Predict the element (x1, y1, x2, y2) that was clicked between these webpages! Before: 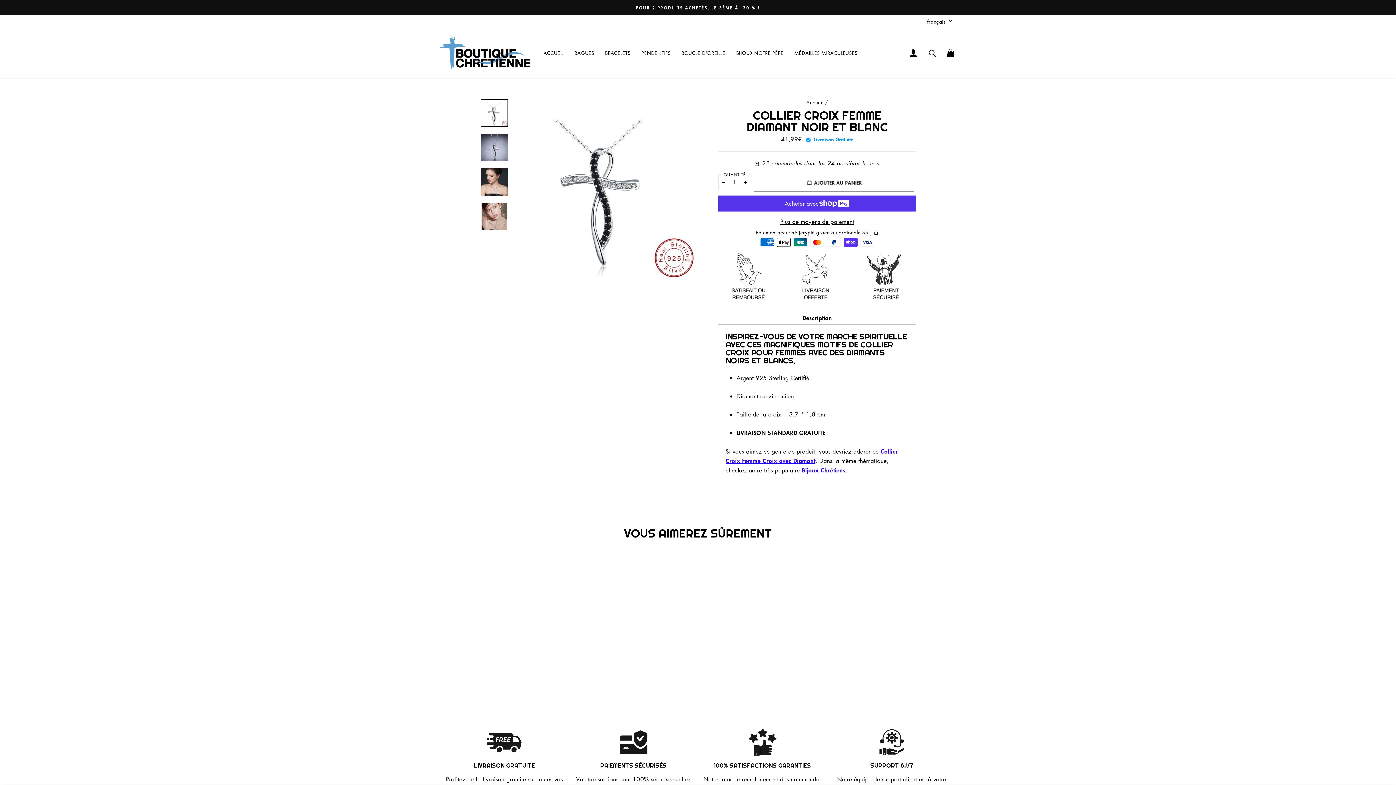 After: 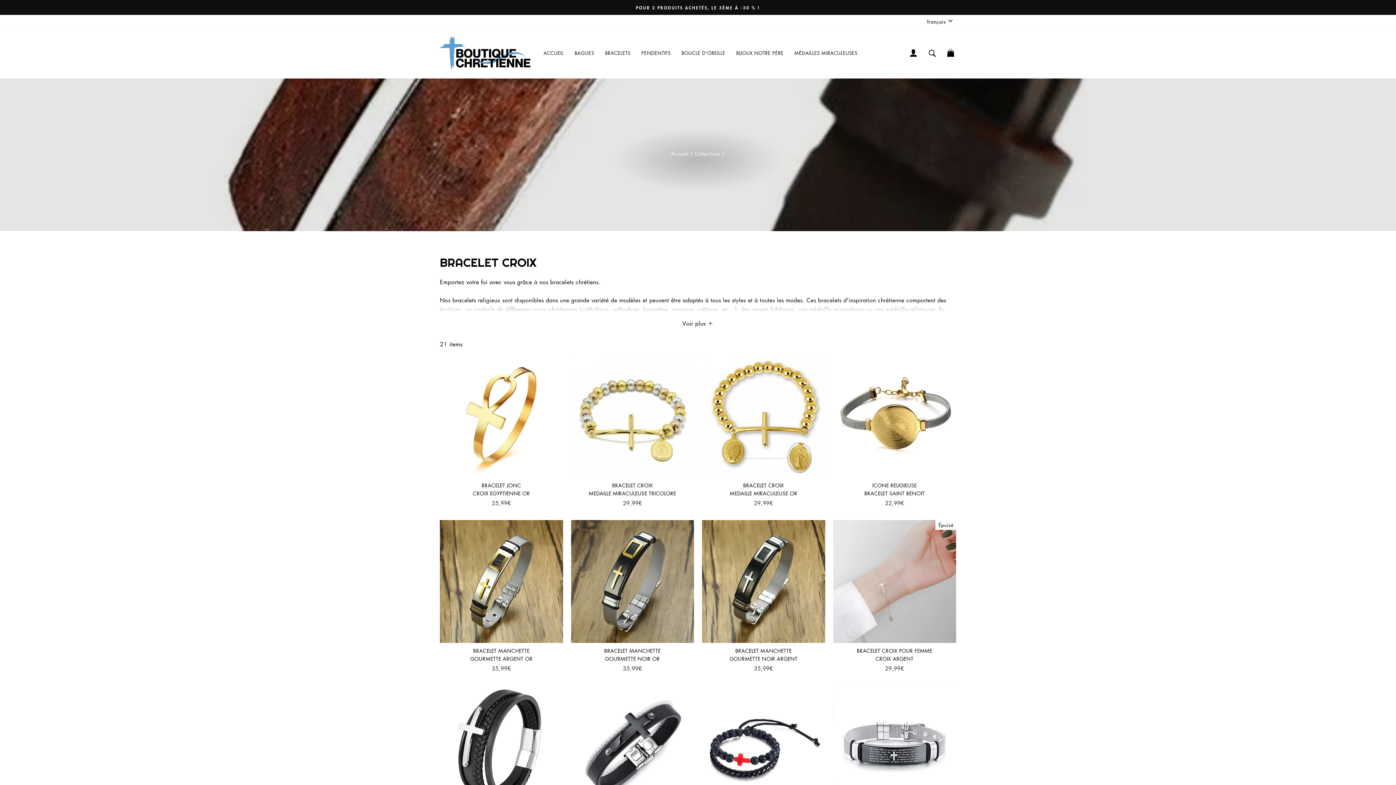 Action: label: BRACELETS bbox: (599, 46, 636, 59)